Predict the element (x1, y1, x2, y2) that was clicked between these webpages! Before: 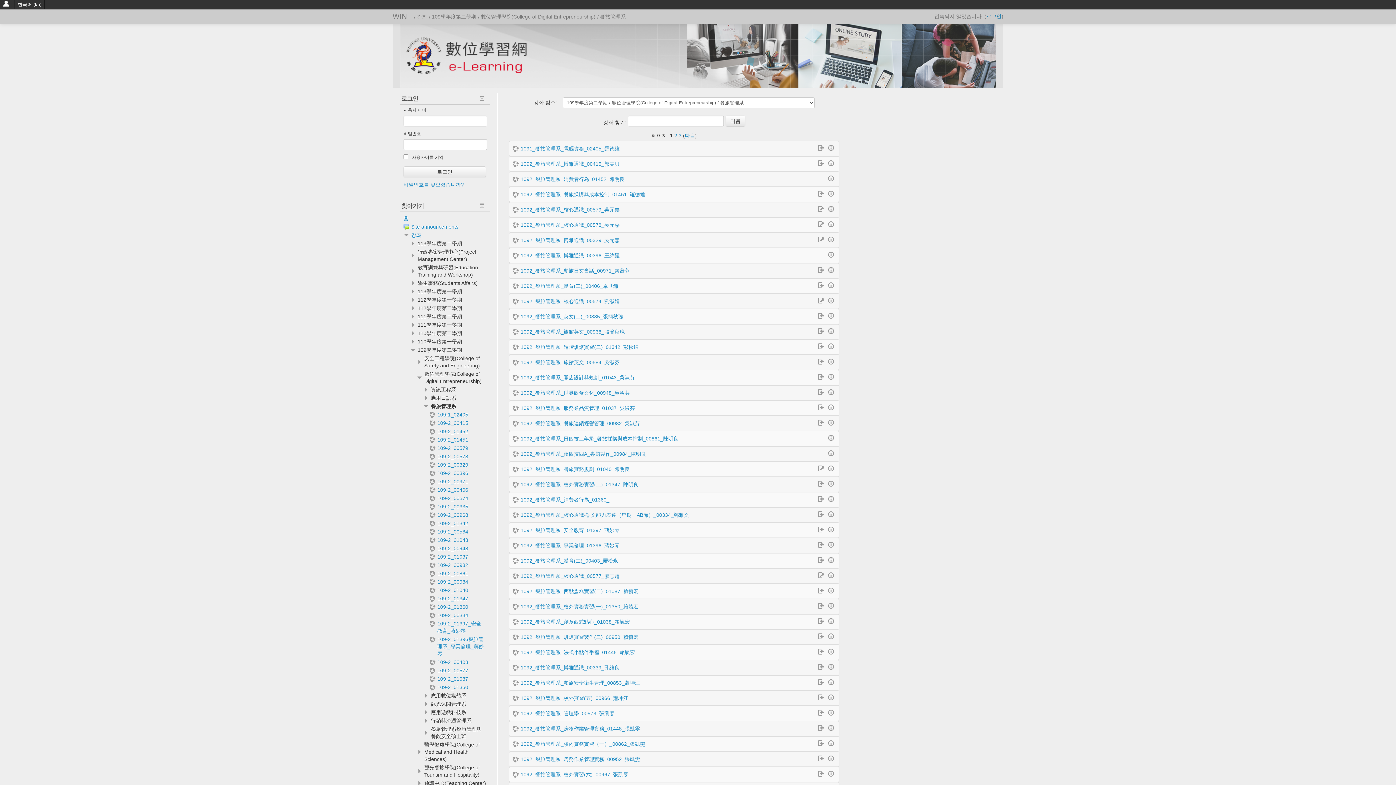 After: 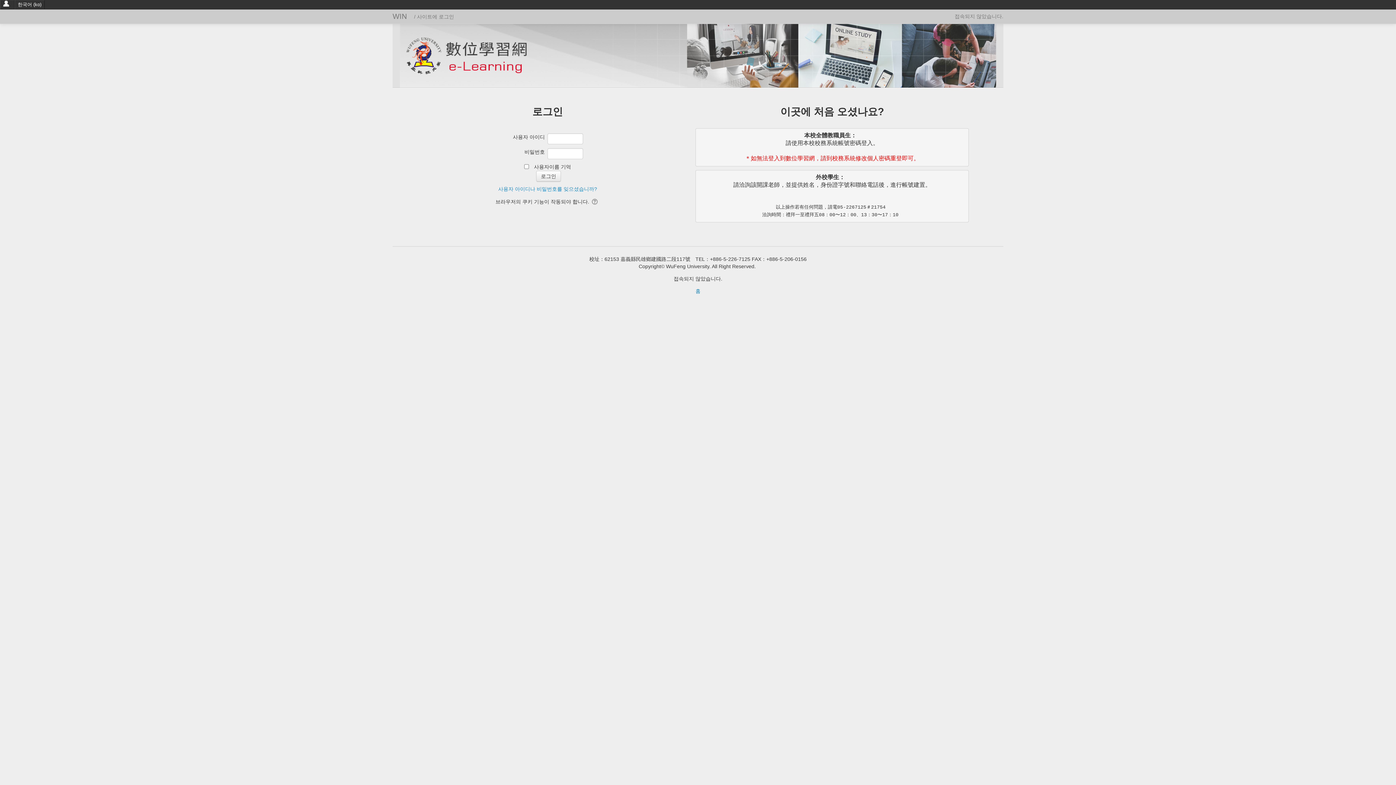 Action: label: 1092_餐旅管理系_核心通識_00574_劉淑娟 bbox: (513, 297, 619, 305)